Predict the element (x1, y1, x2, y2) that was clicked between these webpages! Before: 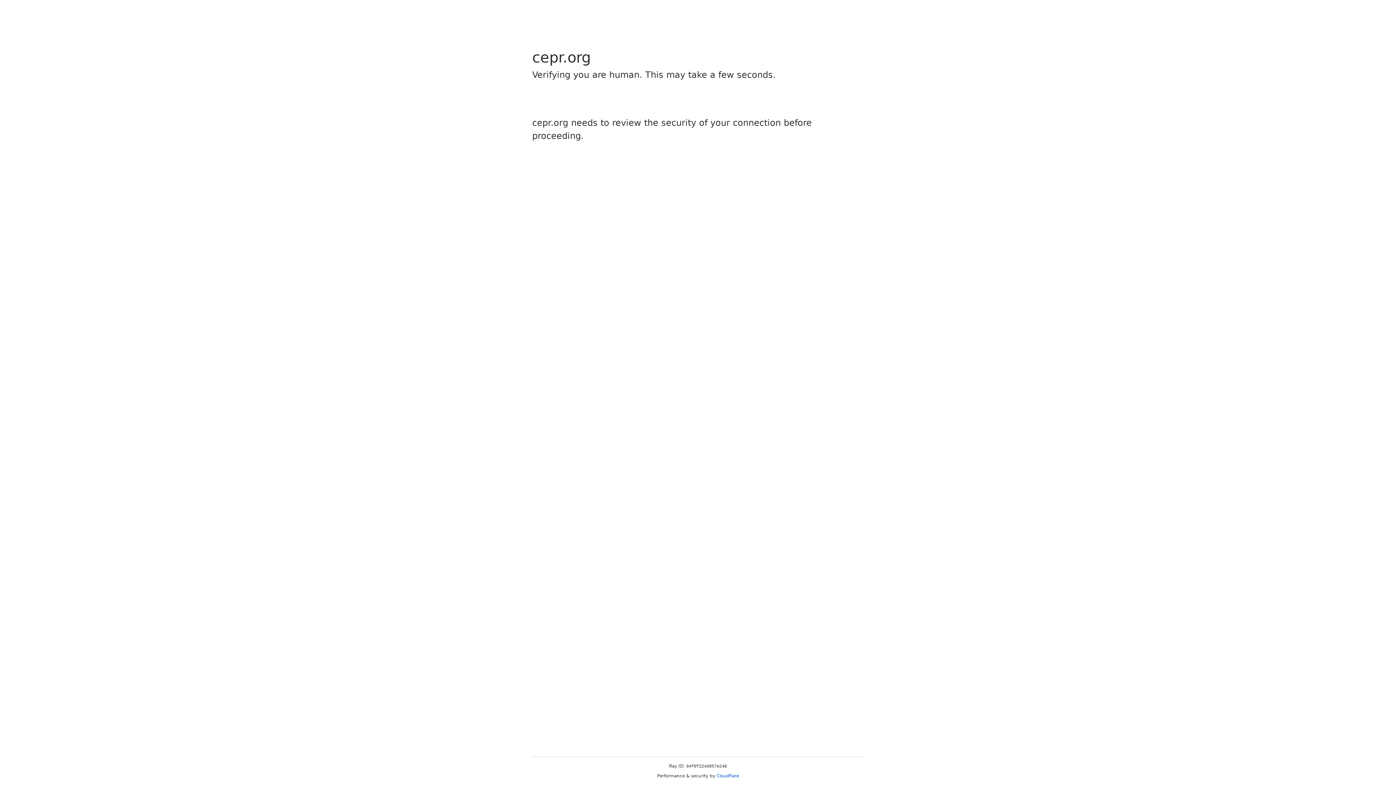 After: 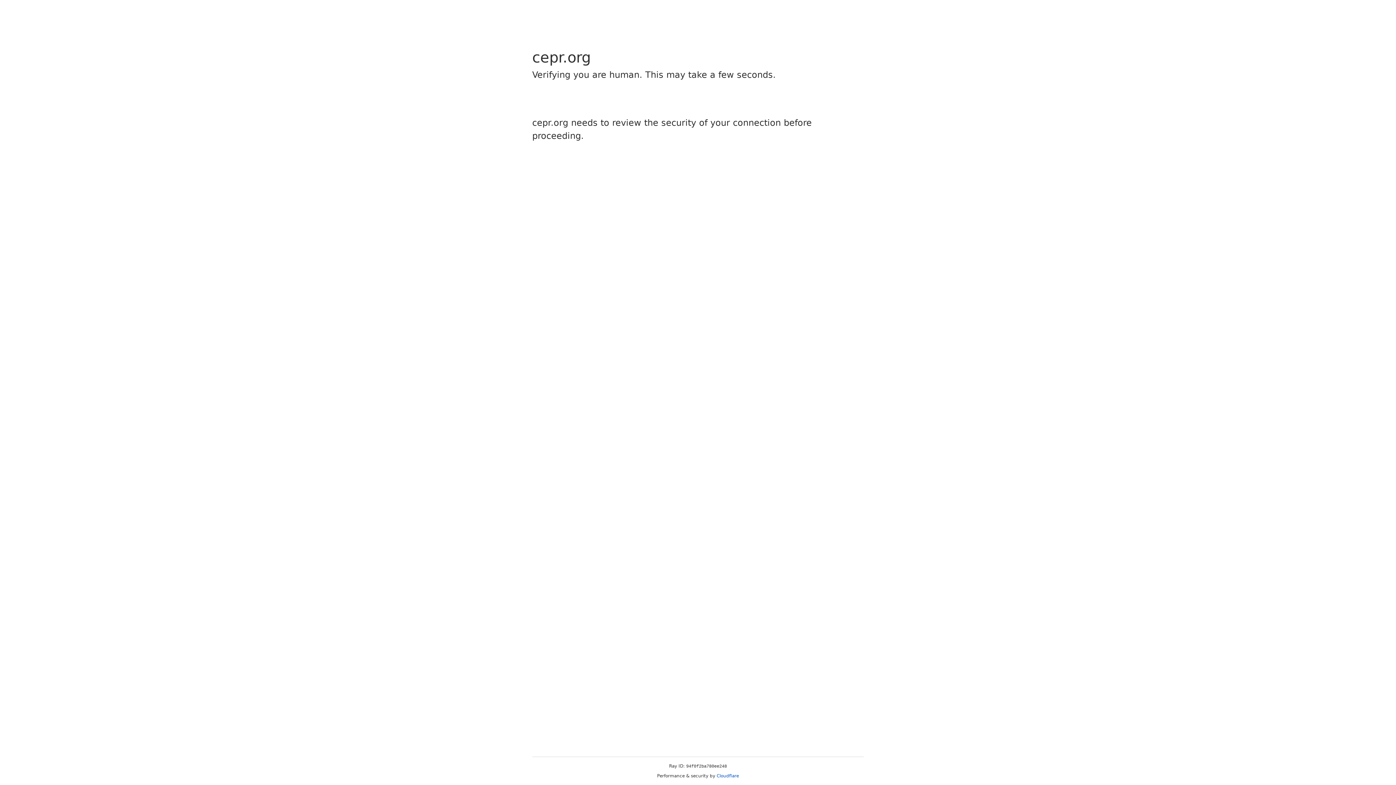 Action: bbox: (716, 773, 739, 778) label: Cloudflare